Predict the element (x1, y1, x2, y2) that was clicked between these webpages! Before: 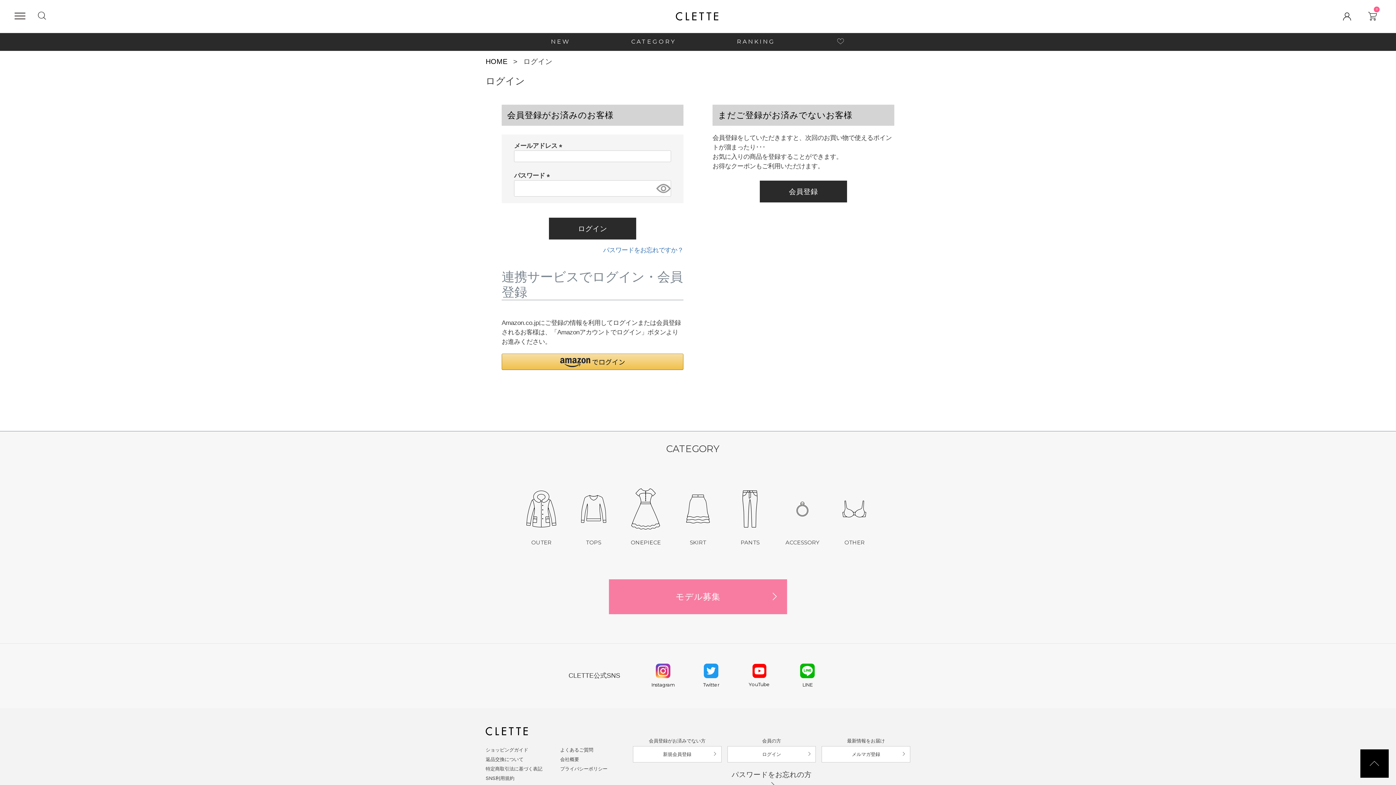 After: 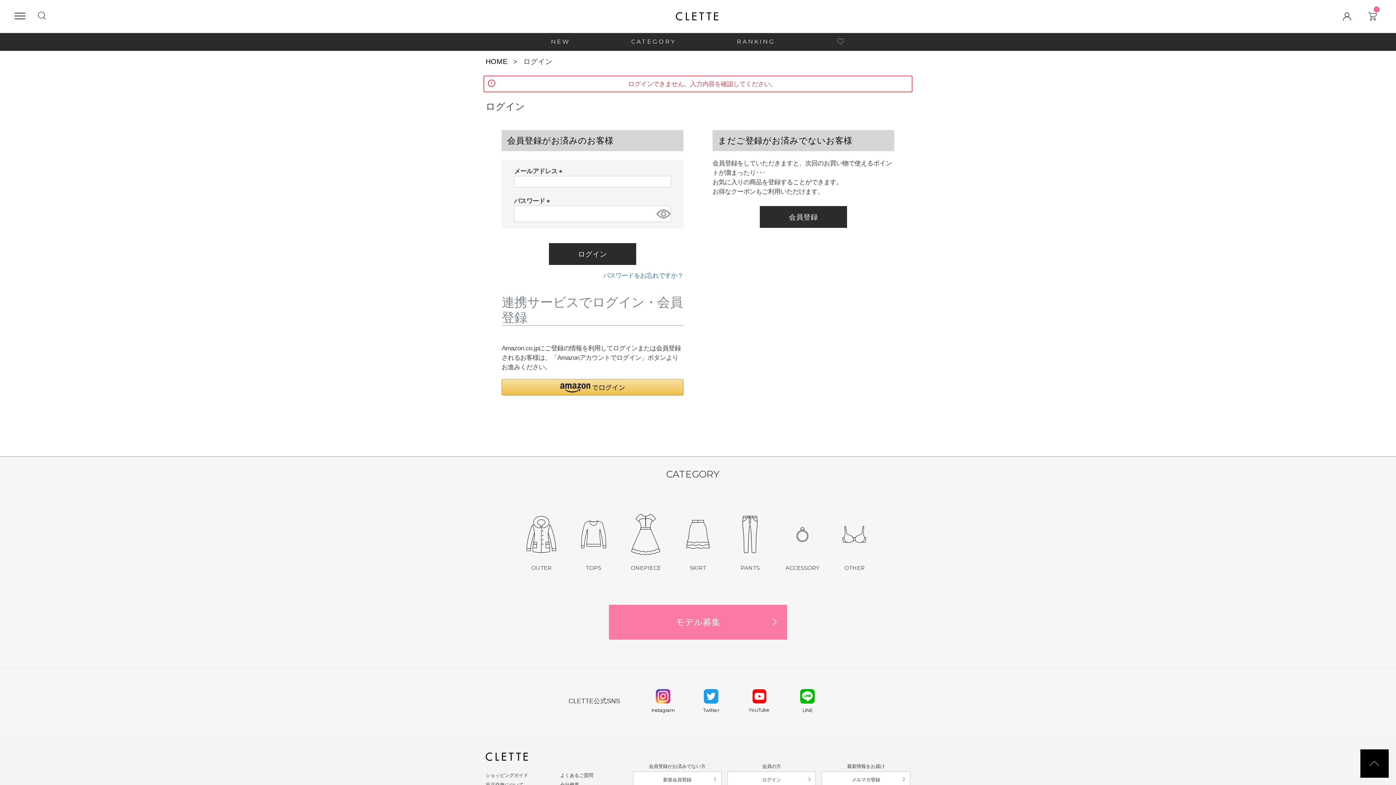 Action: bbox: (549, 217, 636, 239) label: ログイン